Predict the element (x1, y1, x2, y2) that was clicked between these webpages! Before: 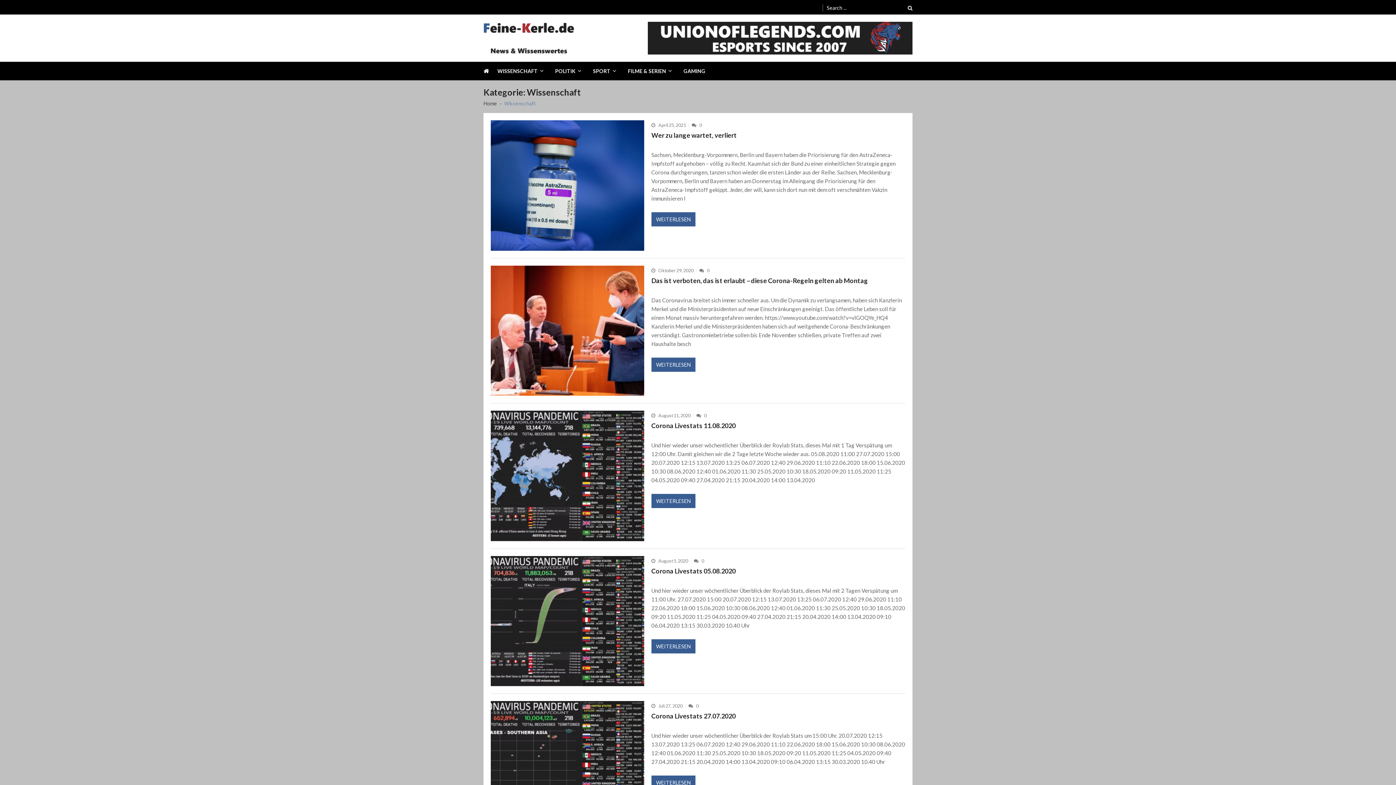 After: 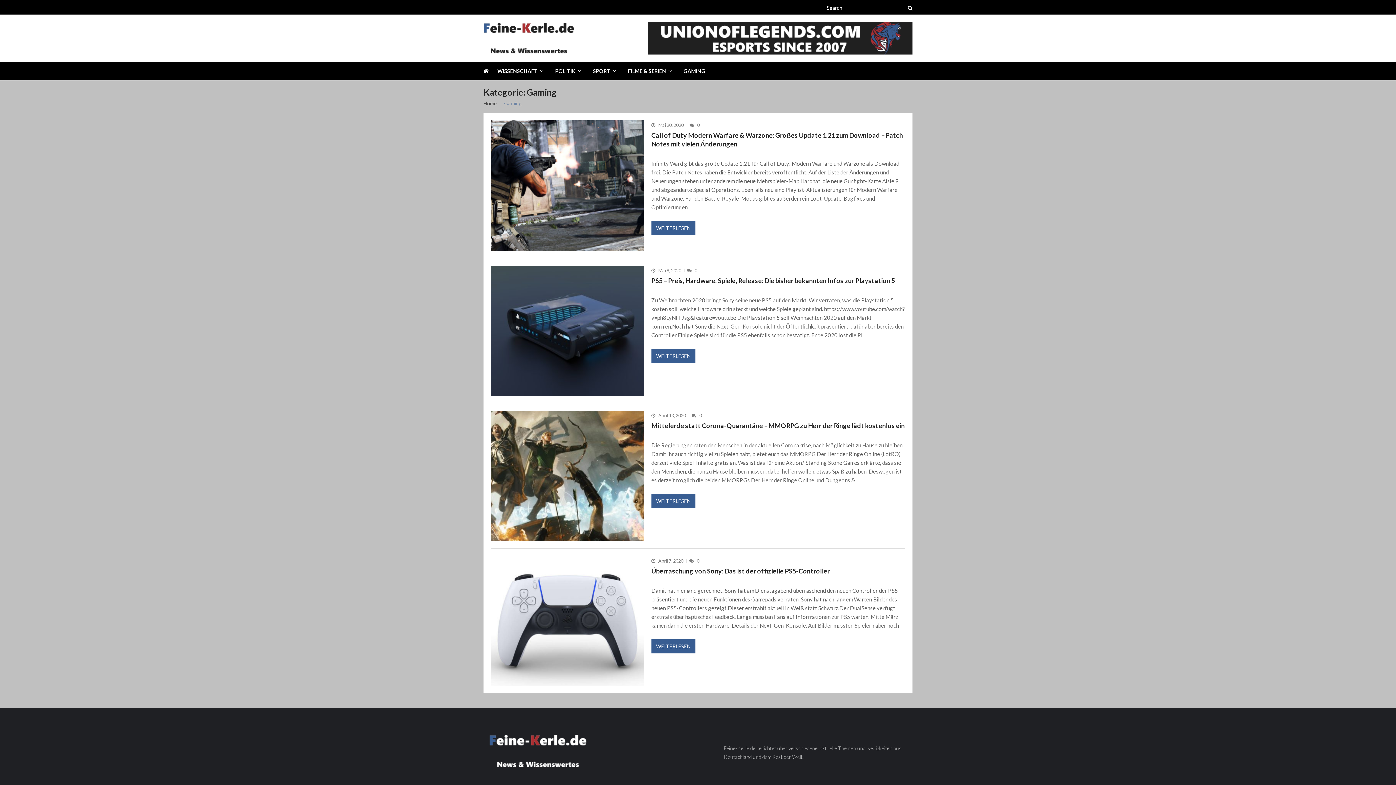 Action: label: GAMING bbox: (683, 62, 717, 80)